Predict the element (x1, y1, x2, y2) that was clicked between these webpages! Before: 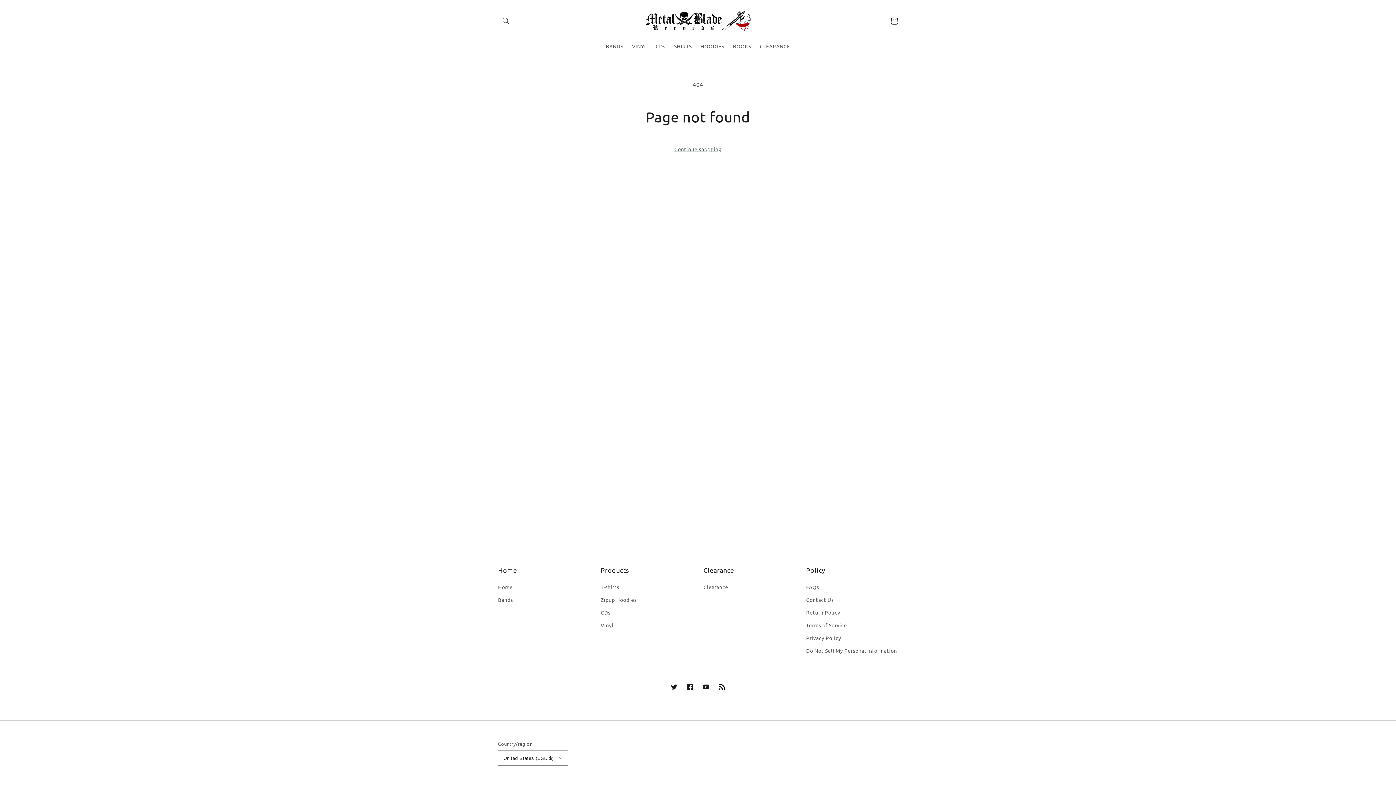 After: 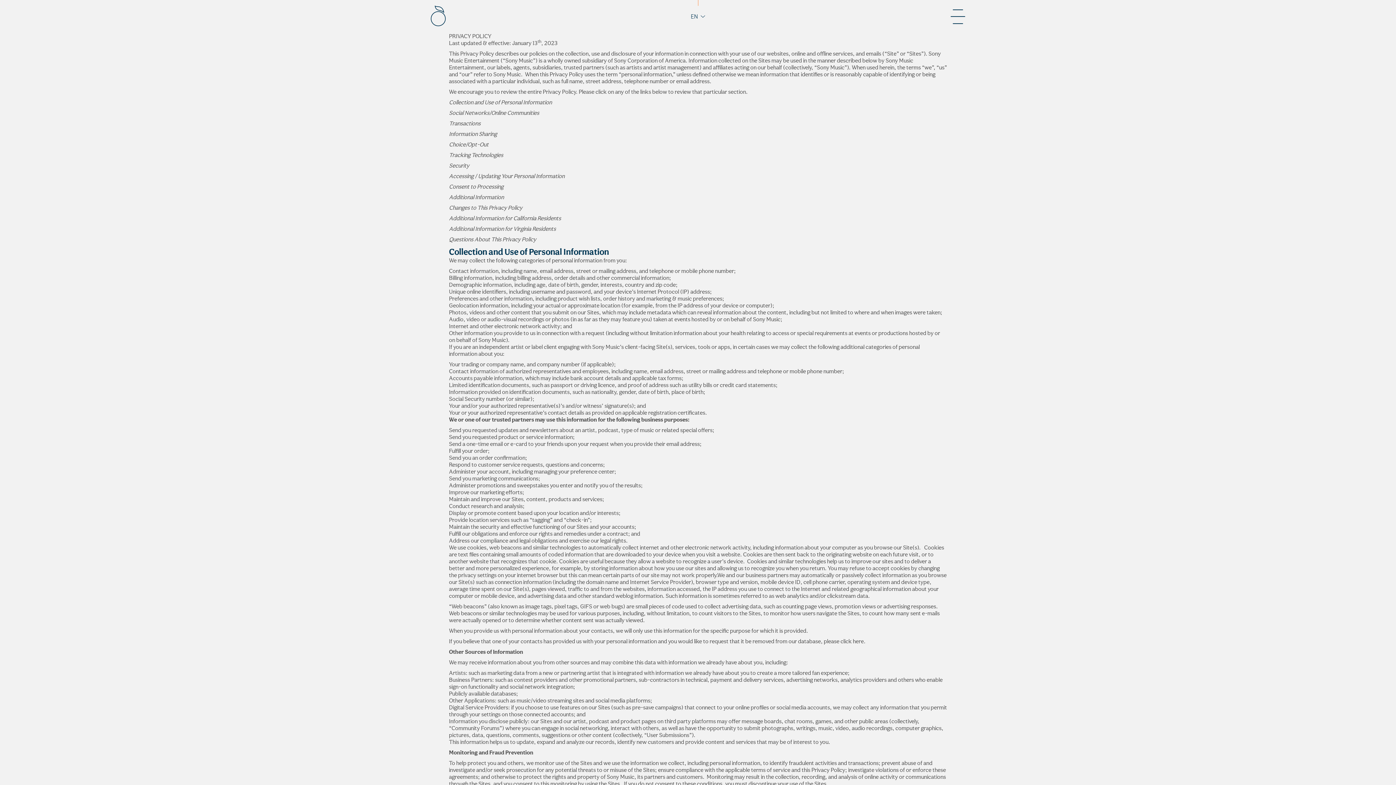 Action: label: Privacy Policy bbox: (806, 632, 841, 644)